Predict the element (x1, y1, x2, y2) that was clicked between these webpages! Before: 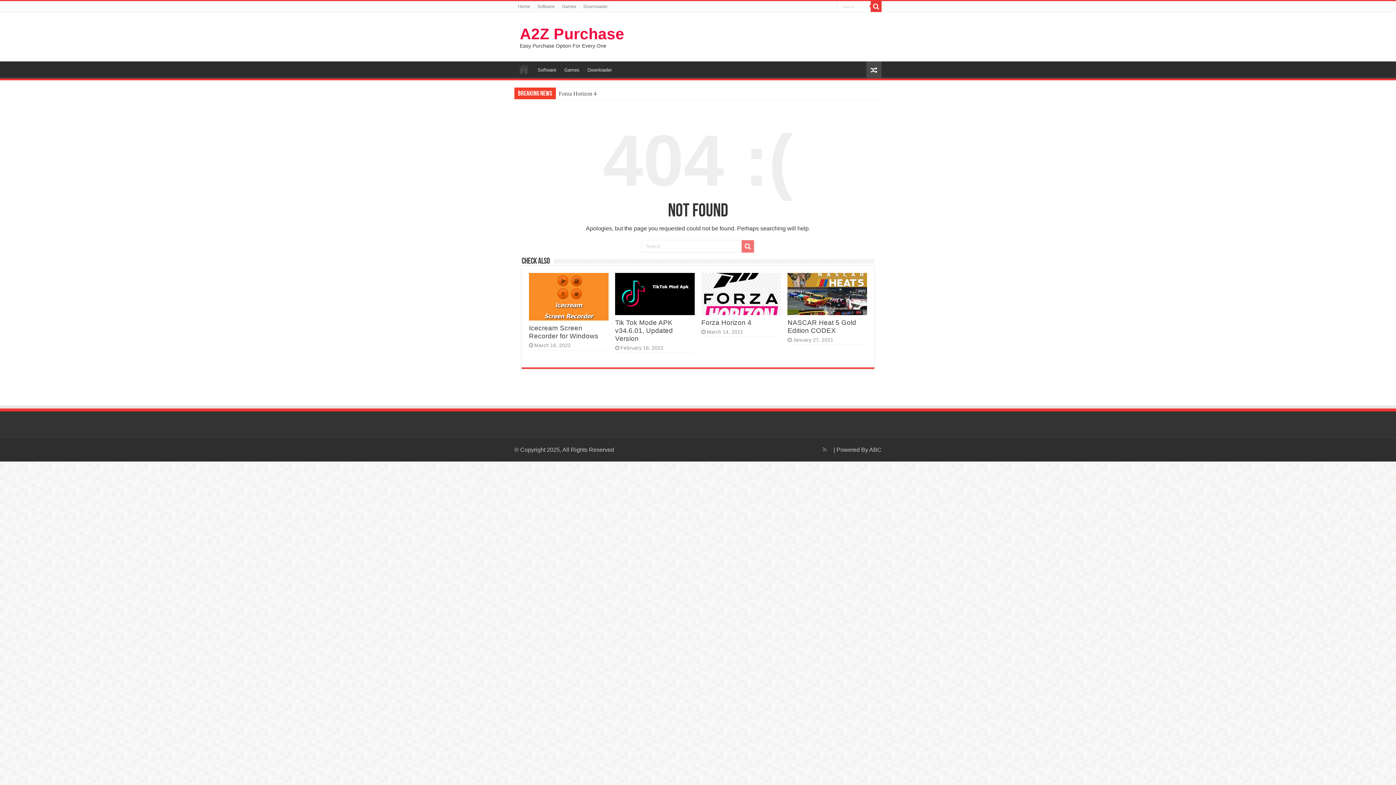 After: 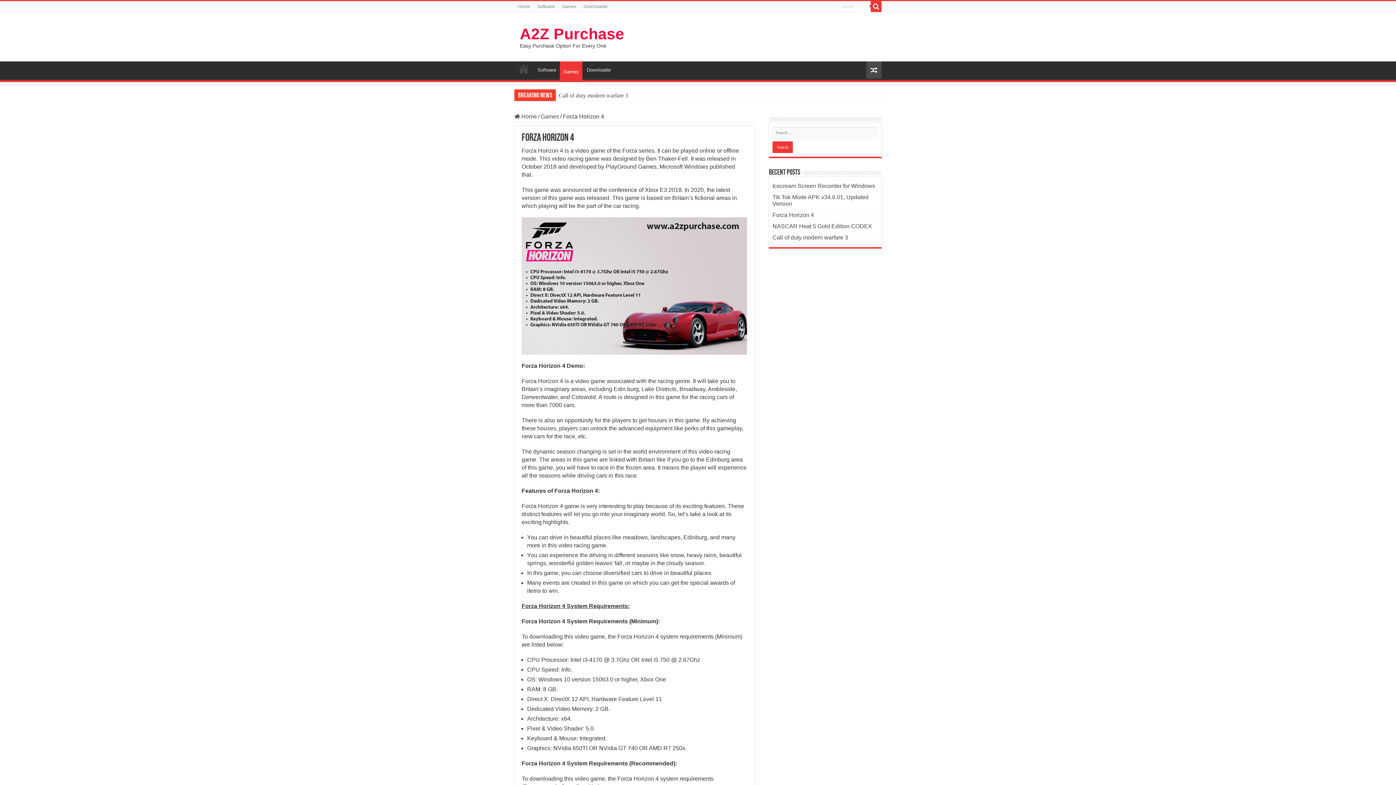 Action: bbox: (701, 273, 781, 315) label:  